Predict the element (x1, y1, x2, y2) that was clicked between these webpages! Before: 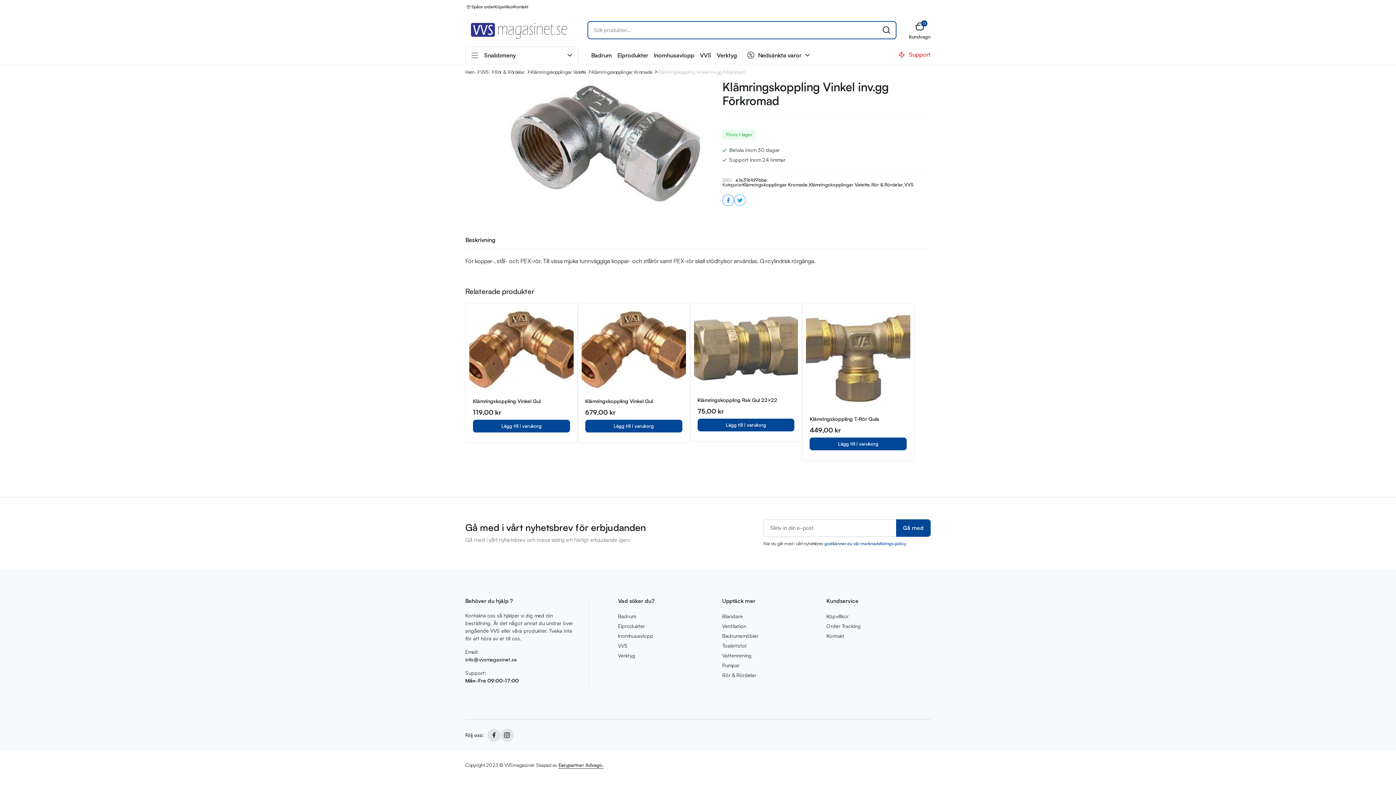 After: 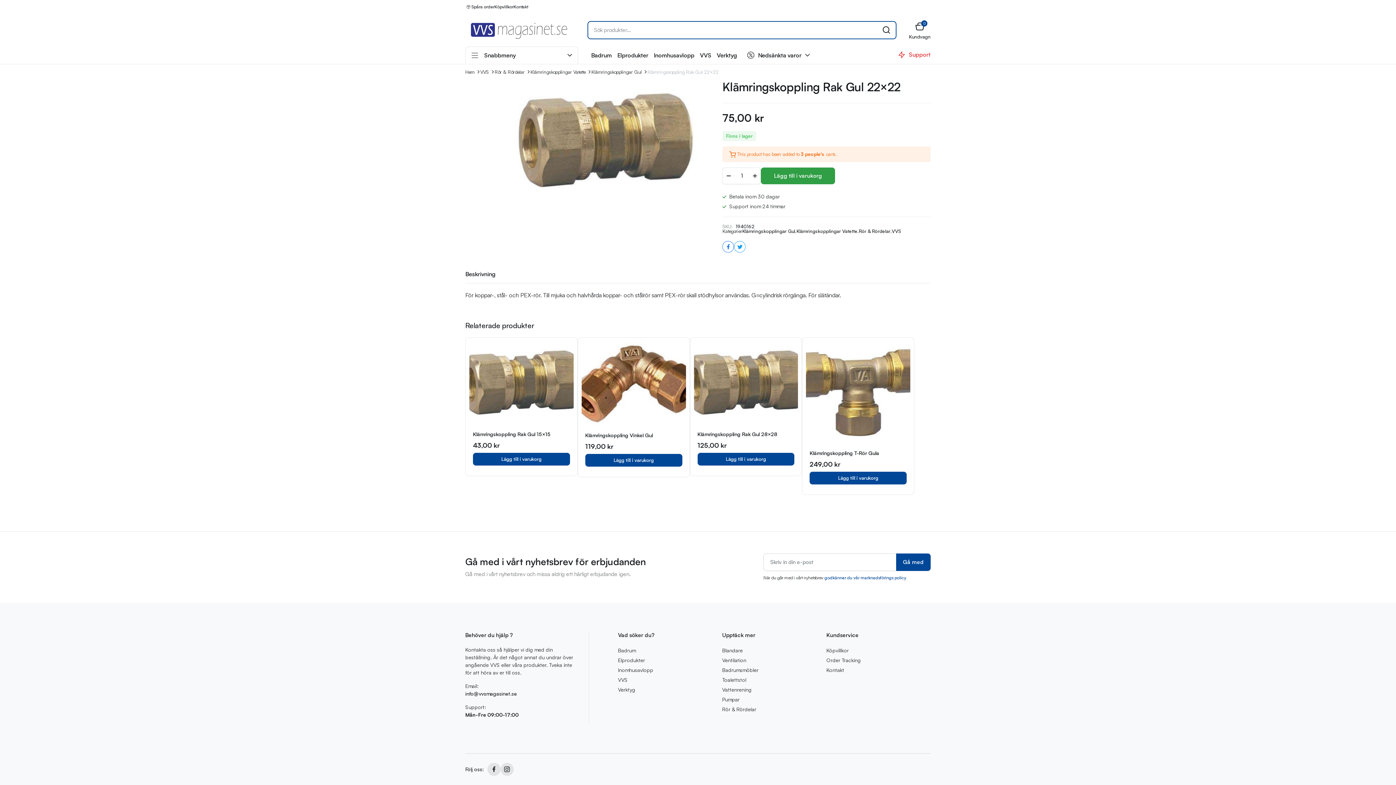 Action: bbox: (694, 307, 798, 390)